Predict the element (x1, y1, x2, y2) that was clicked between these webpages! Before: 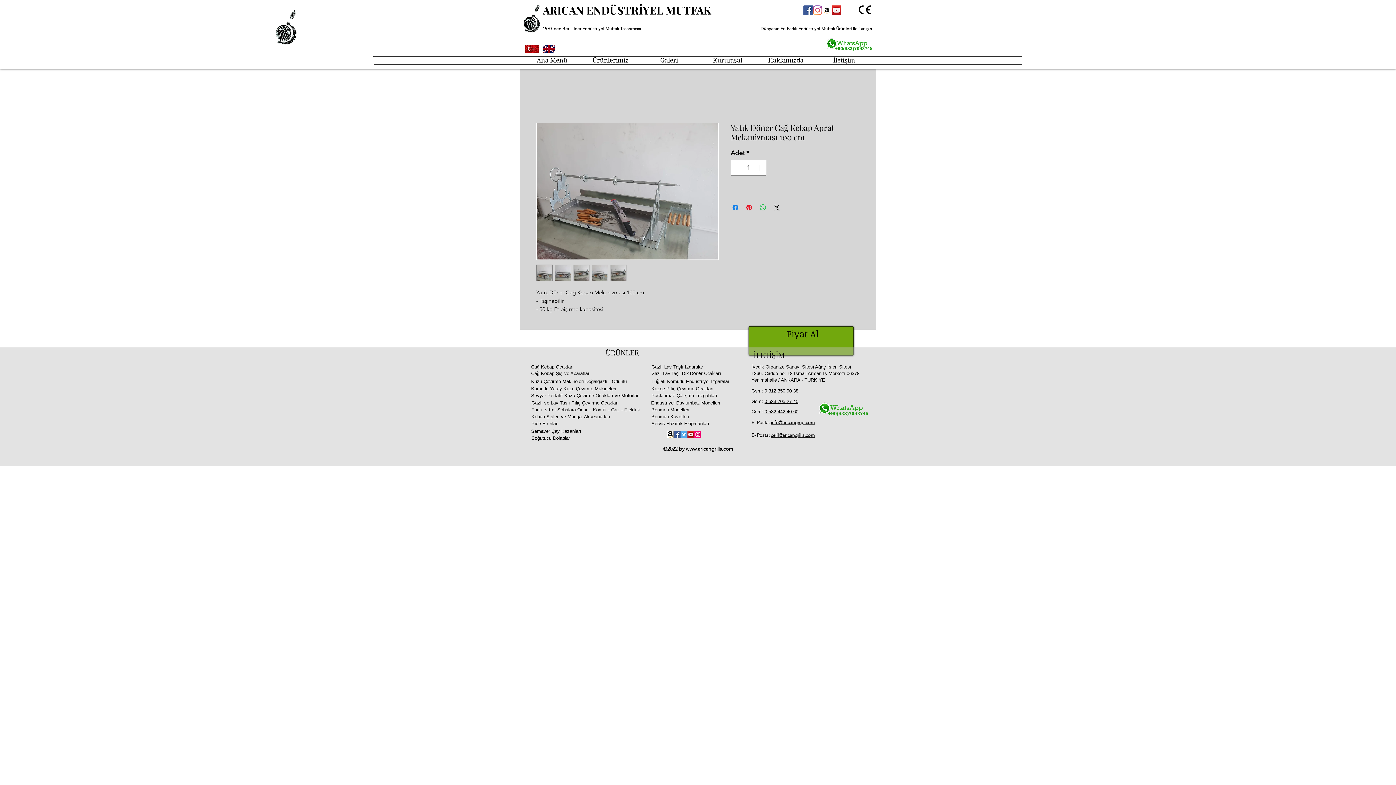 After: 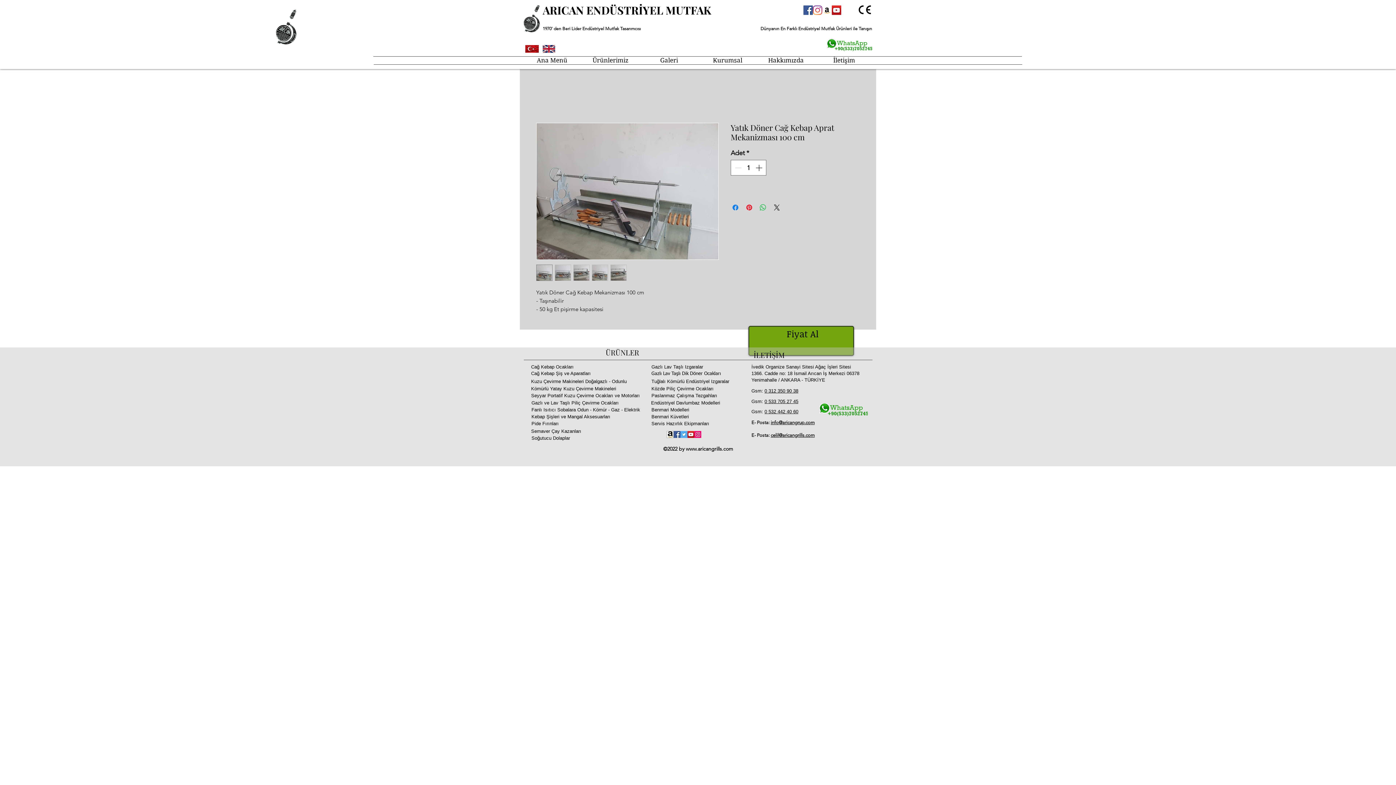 Action: bbox: (819, 402, 868, 417)